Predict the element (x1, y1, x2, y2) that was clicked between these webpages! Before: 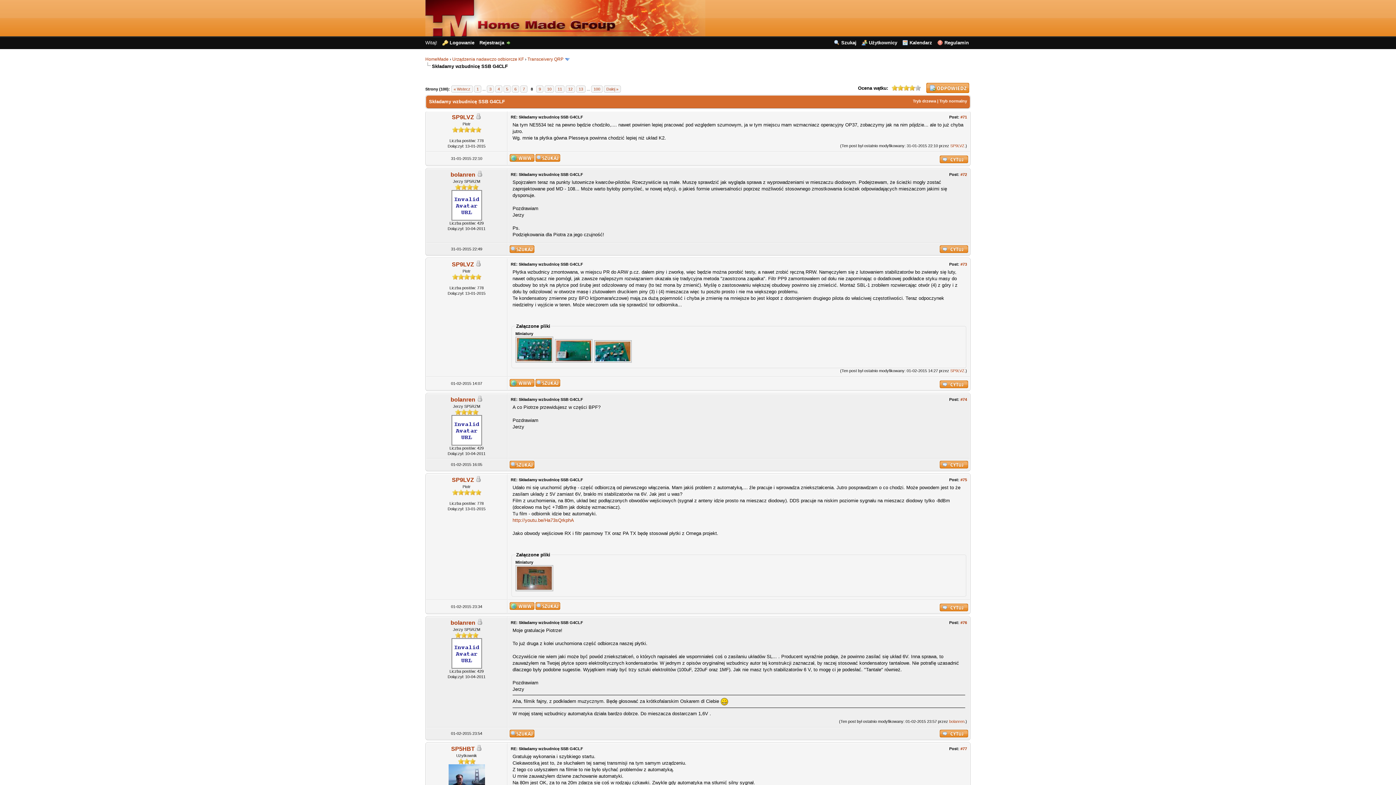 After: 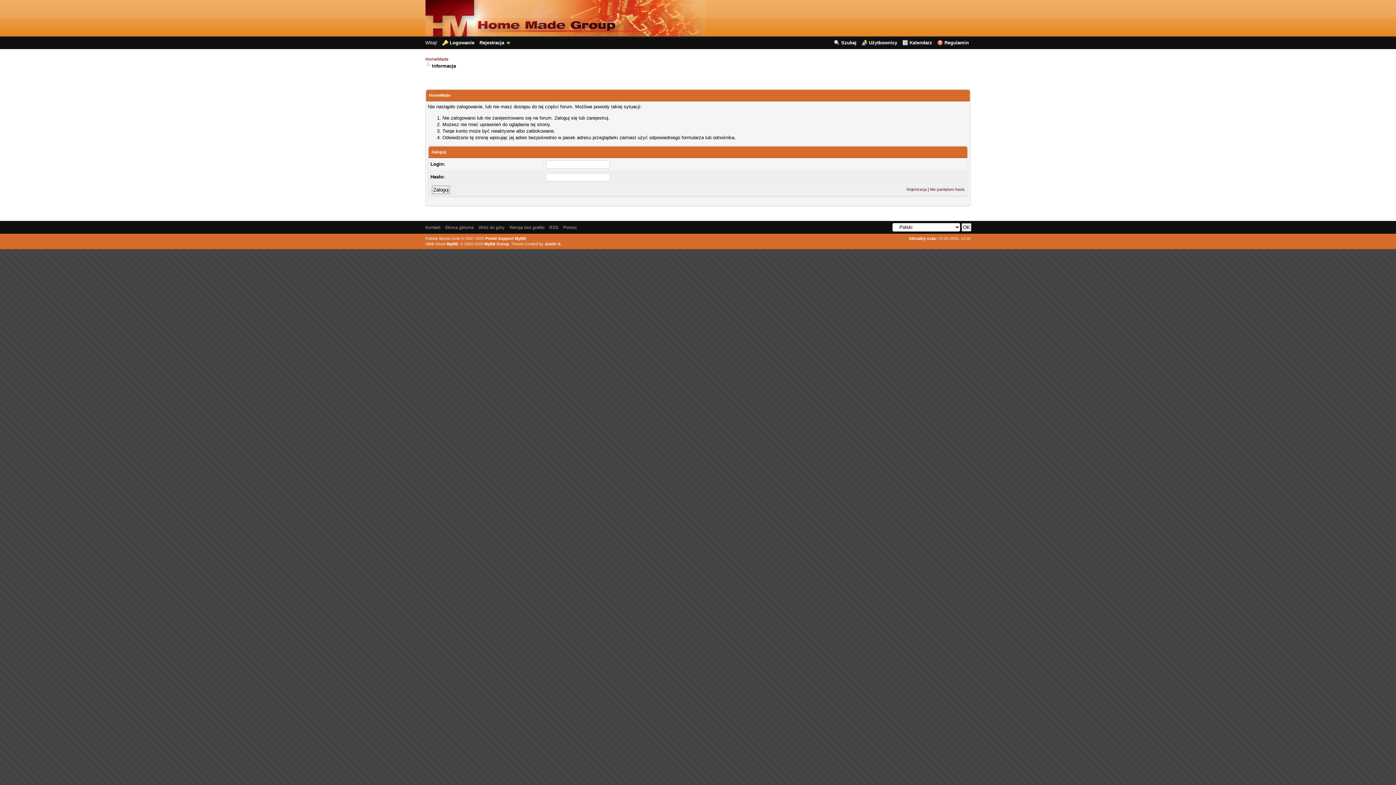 Action: bbox: (451, 665, 482, 669)